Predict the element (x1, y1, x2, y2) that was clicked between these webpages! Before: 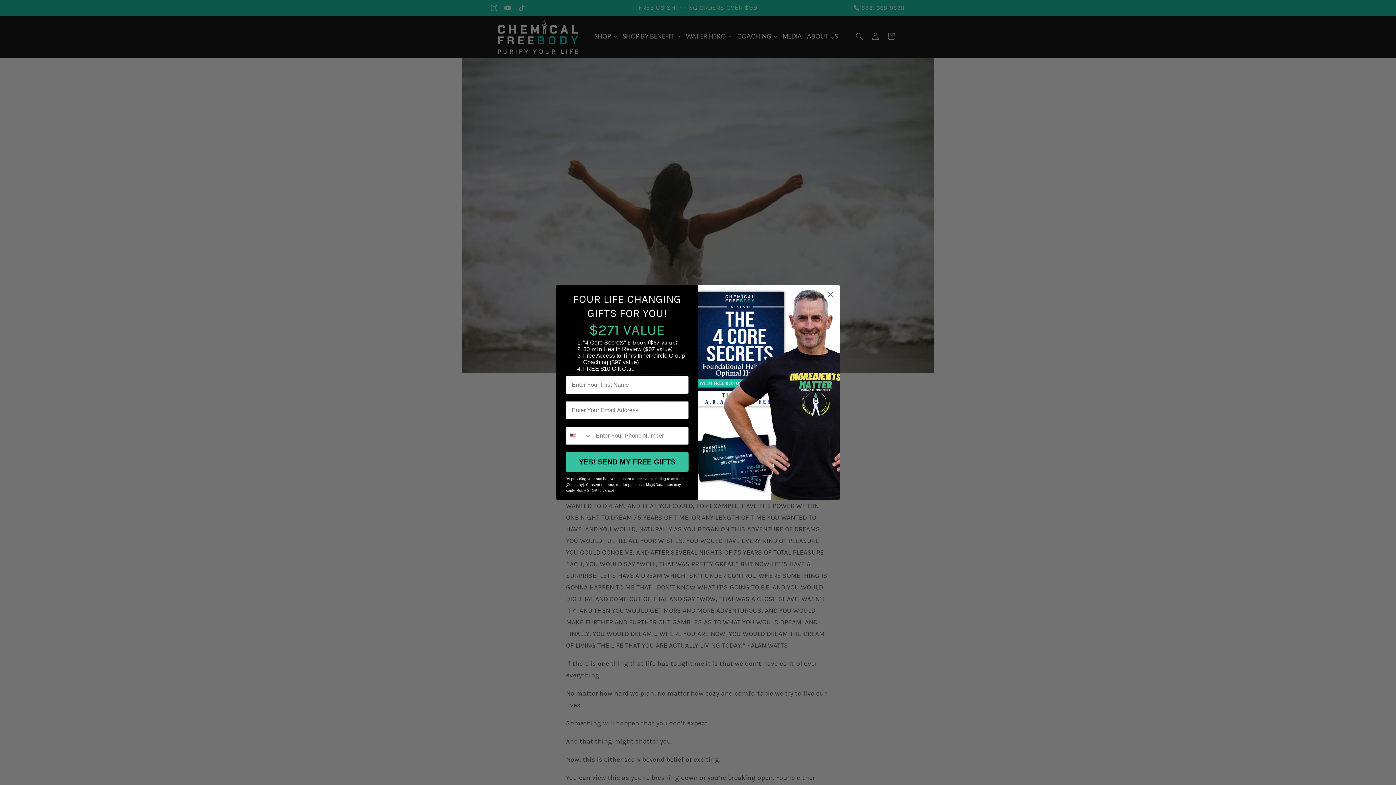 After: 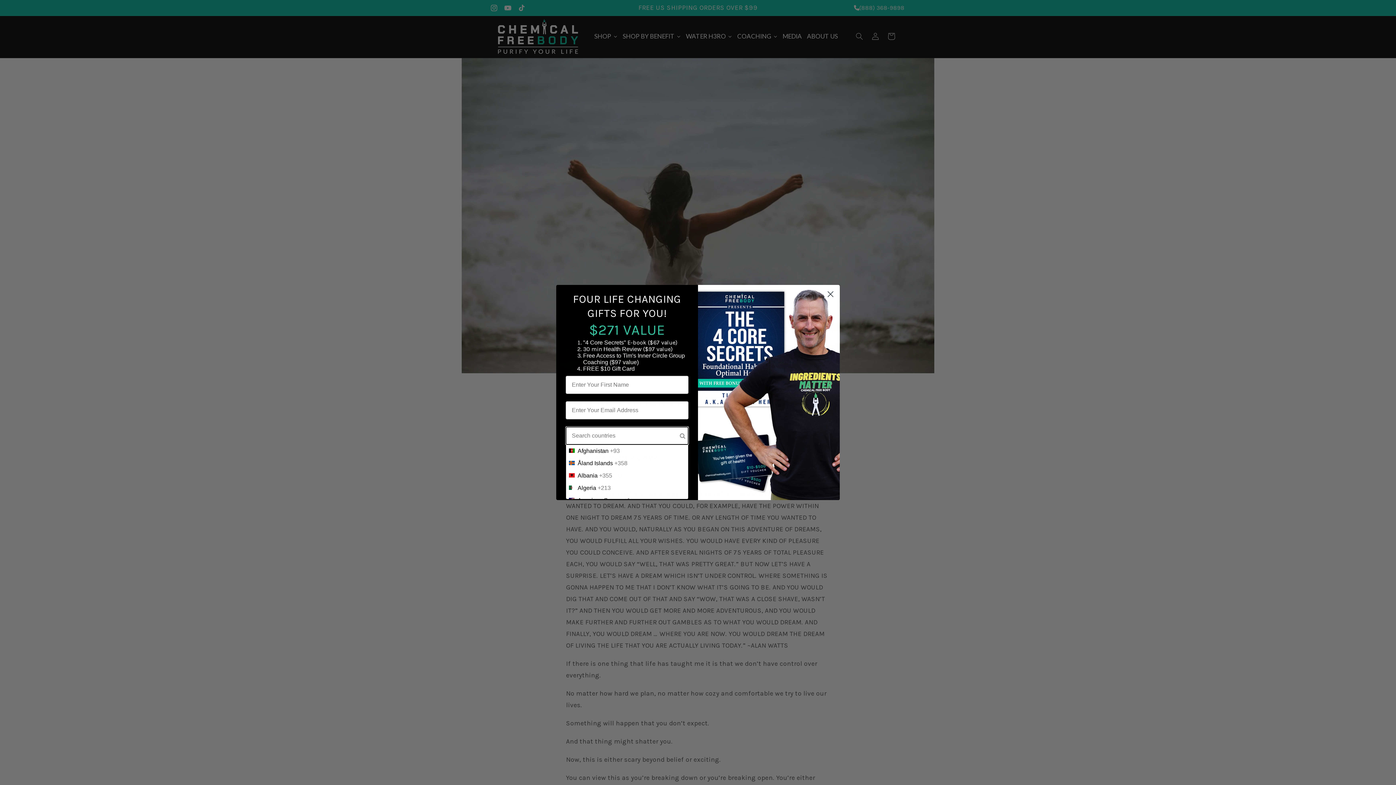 Action: bbox: (566, 427, 592, 444) label: Search Countries